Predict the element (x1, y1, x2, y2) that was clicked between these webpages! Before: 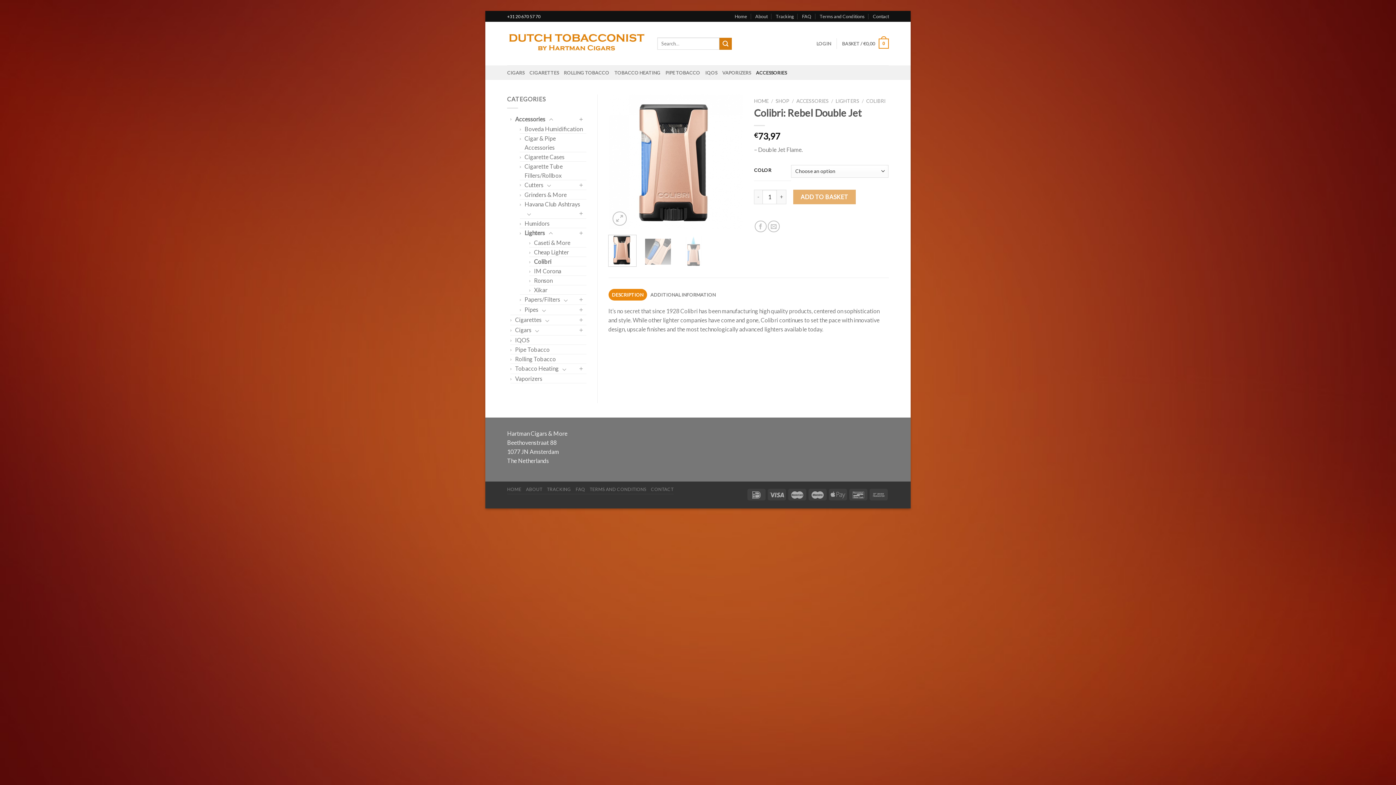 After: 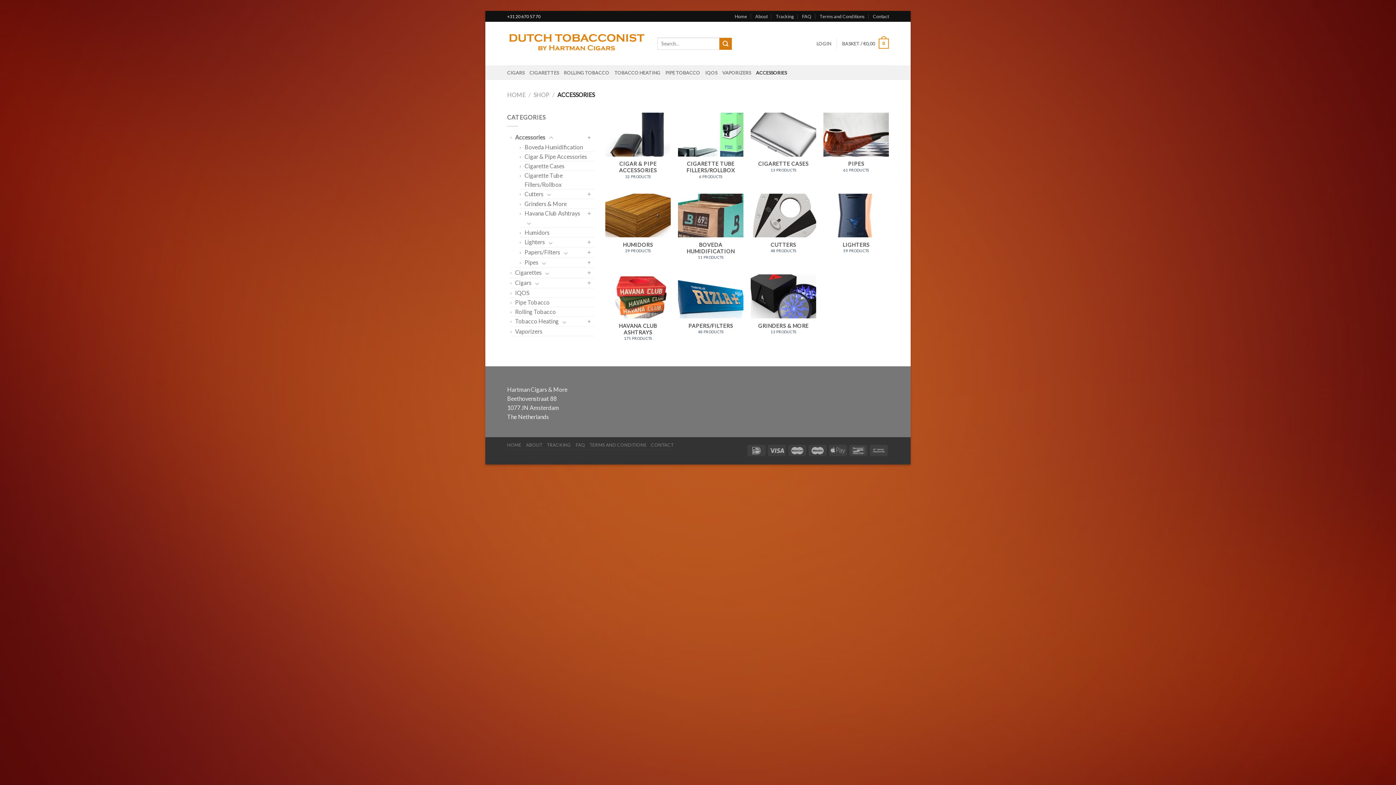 Action: bbox: (515, 115, 545, 122) label: Accessories